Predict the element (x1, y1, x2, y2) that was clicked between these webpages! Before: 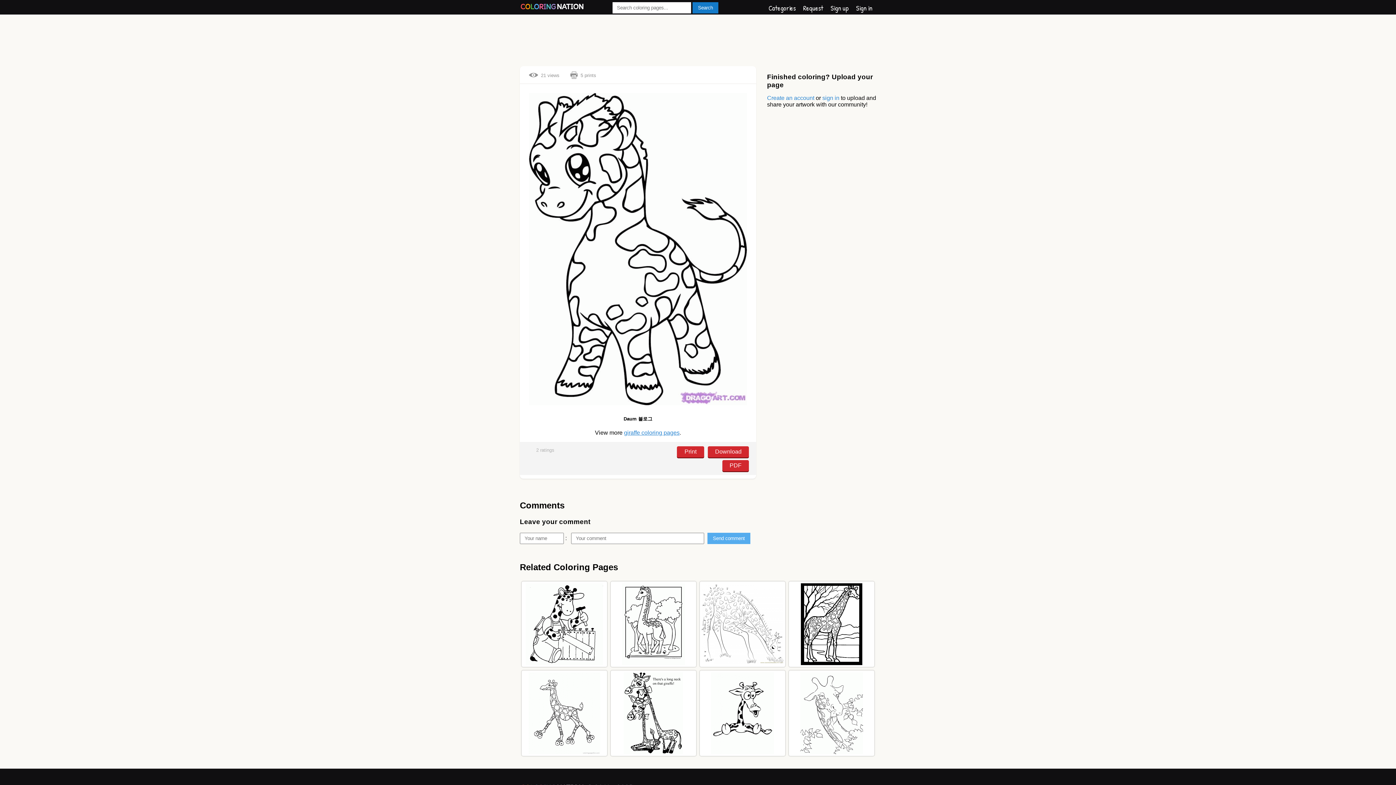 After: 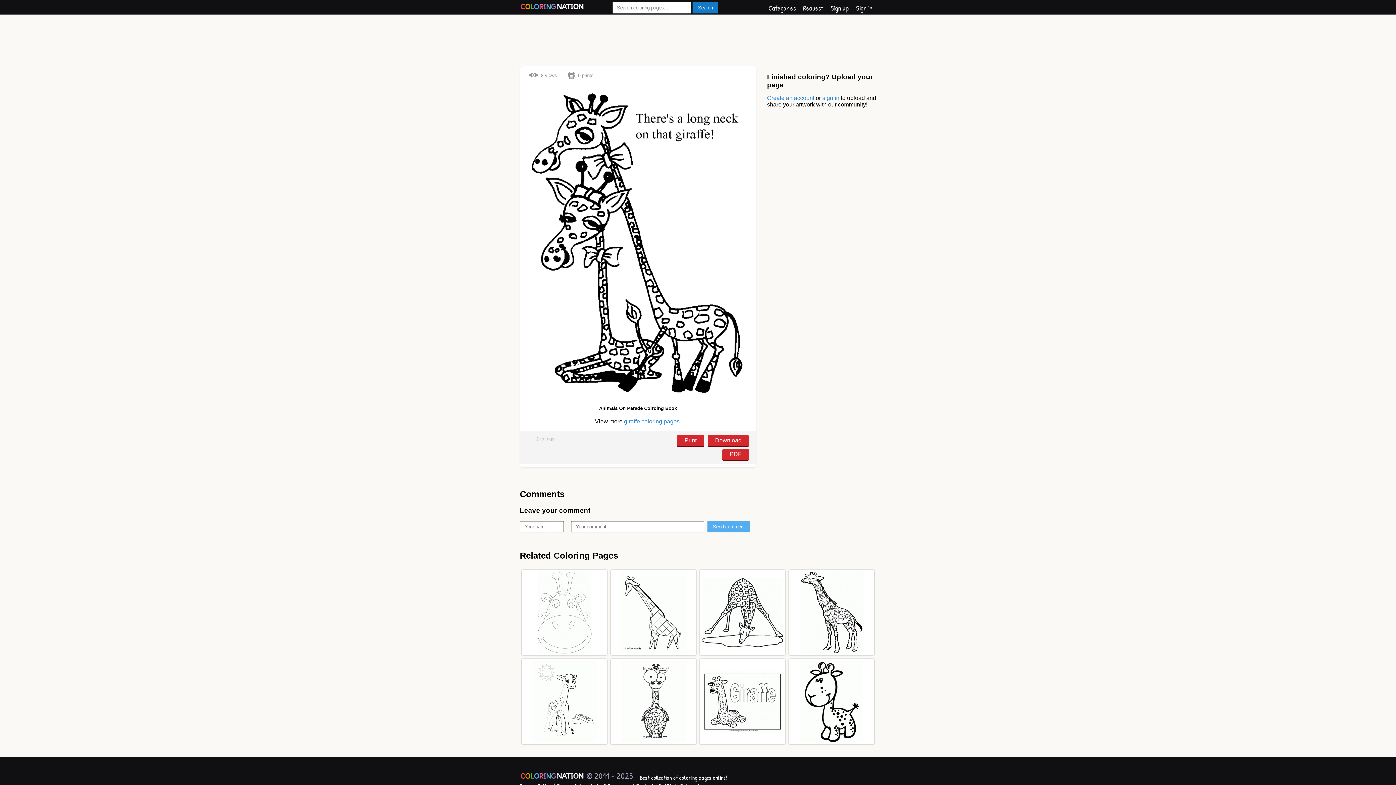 Action: bbox: (624, 672, 683, 754)